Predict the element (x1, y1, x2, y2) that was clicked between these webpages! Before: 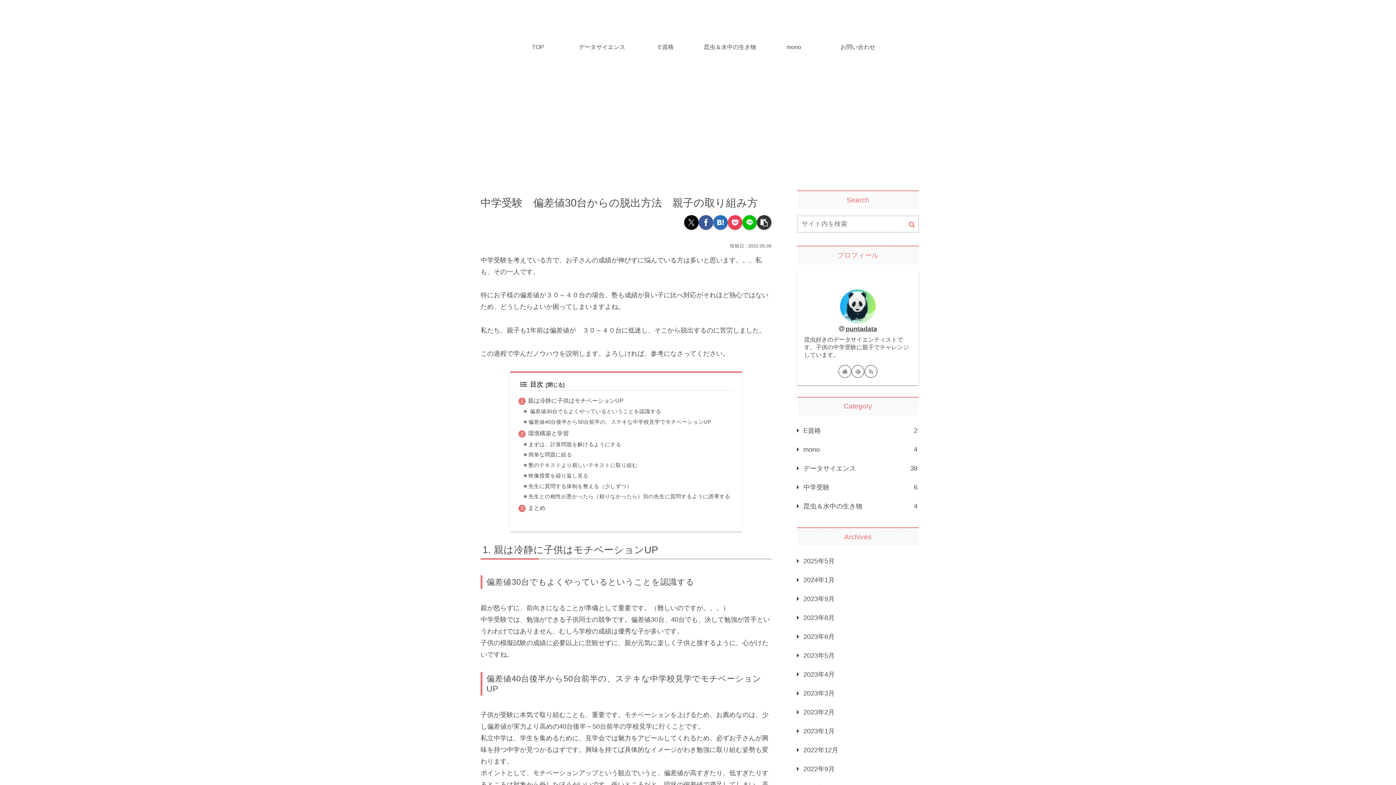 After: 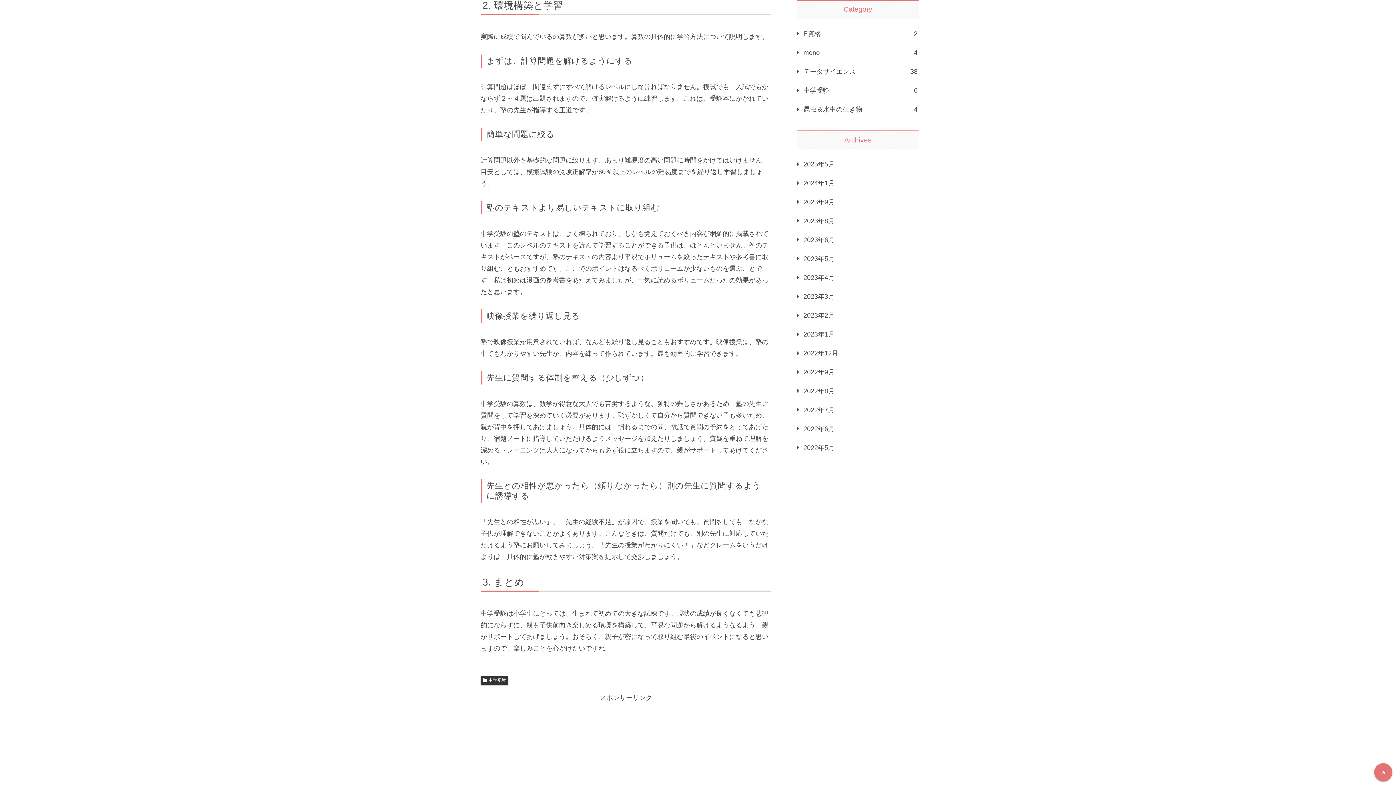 Action: bbox: (528, 430, 568, 437) label: 環境構築と学習